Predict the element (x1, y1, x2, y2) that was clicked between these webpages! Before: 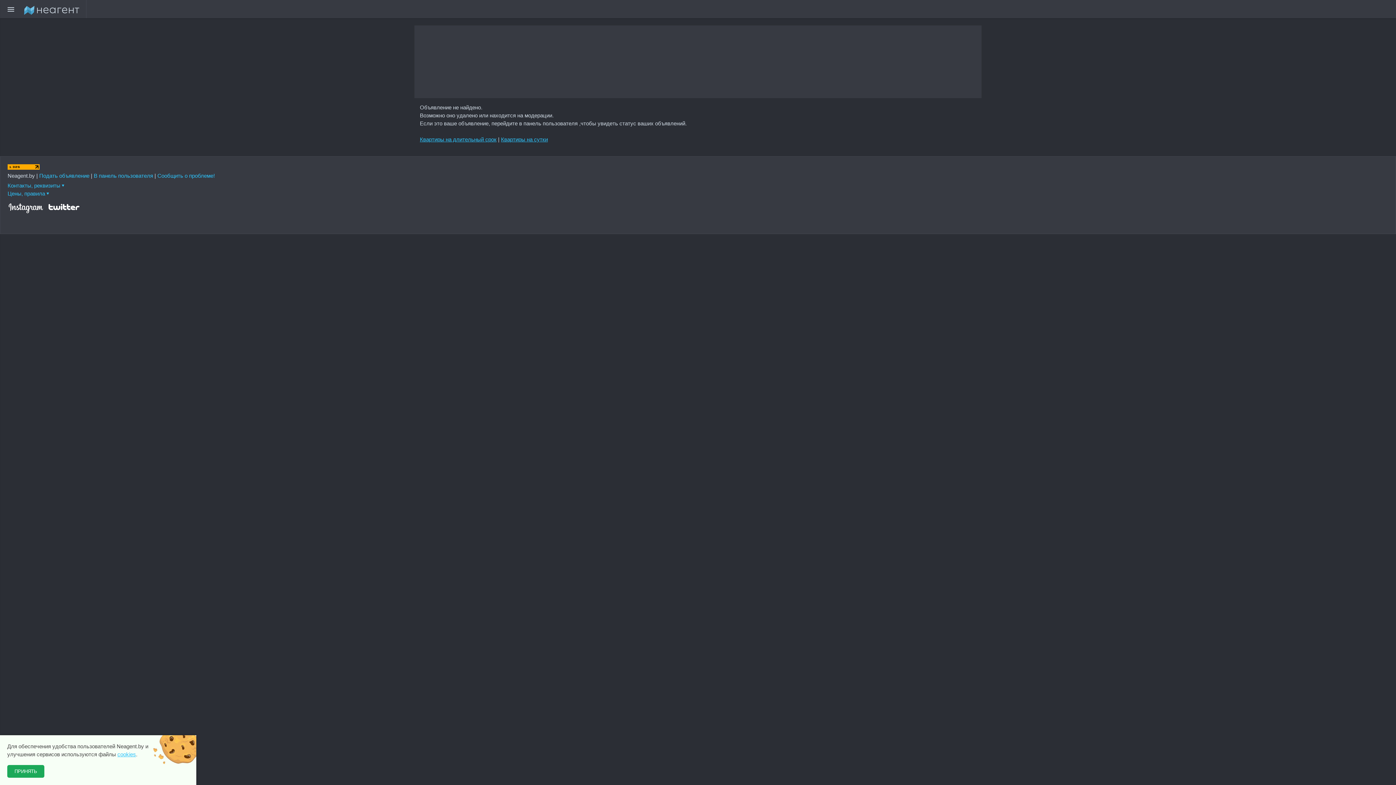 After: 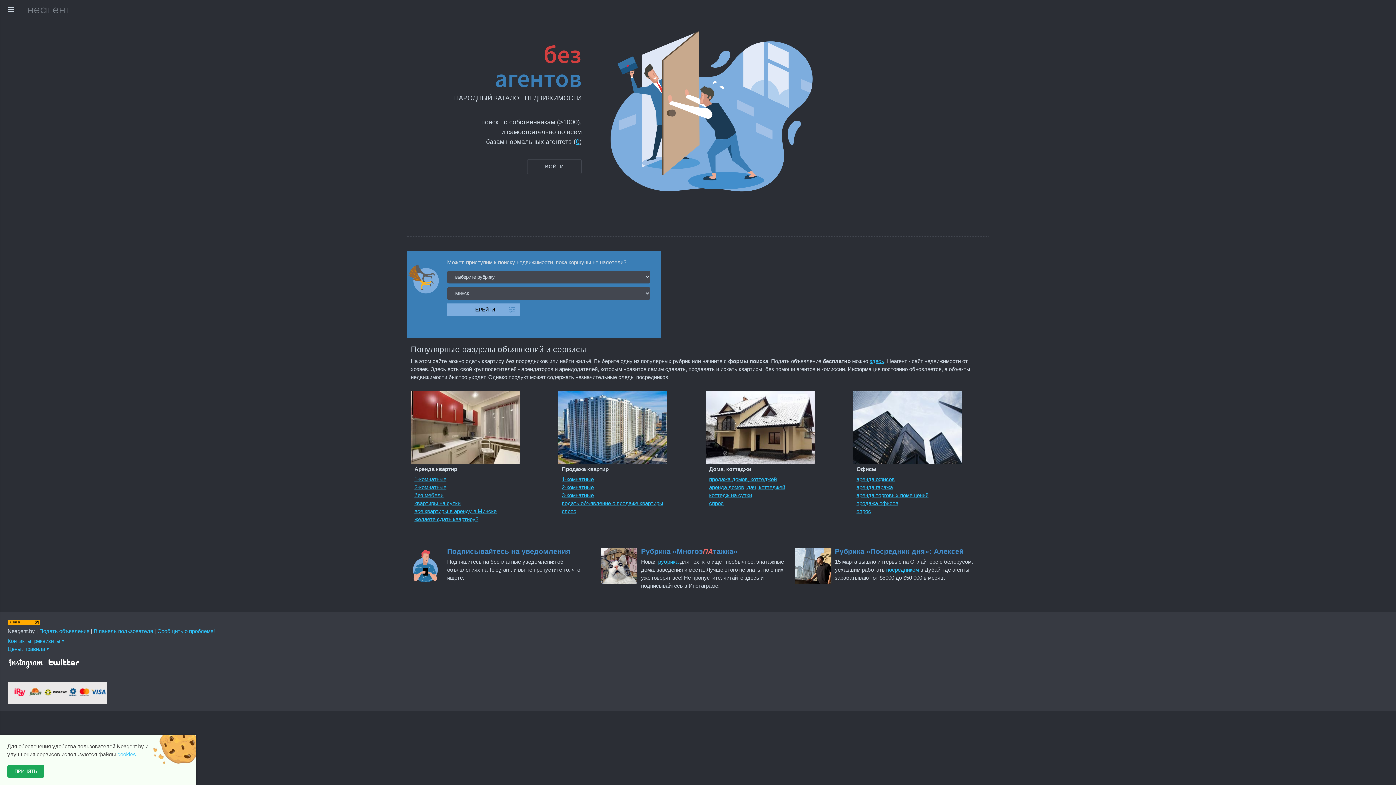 Action: label: Квартиры на длительный срок bbox: (420, 136, 496, 142)